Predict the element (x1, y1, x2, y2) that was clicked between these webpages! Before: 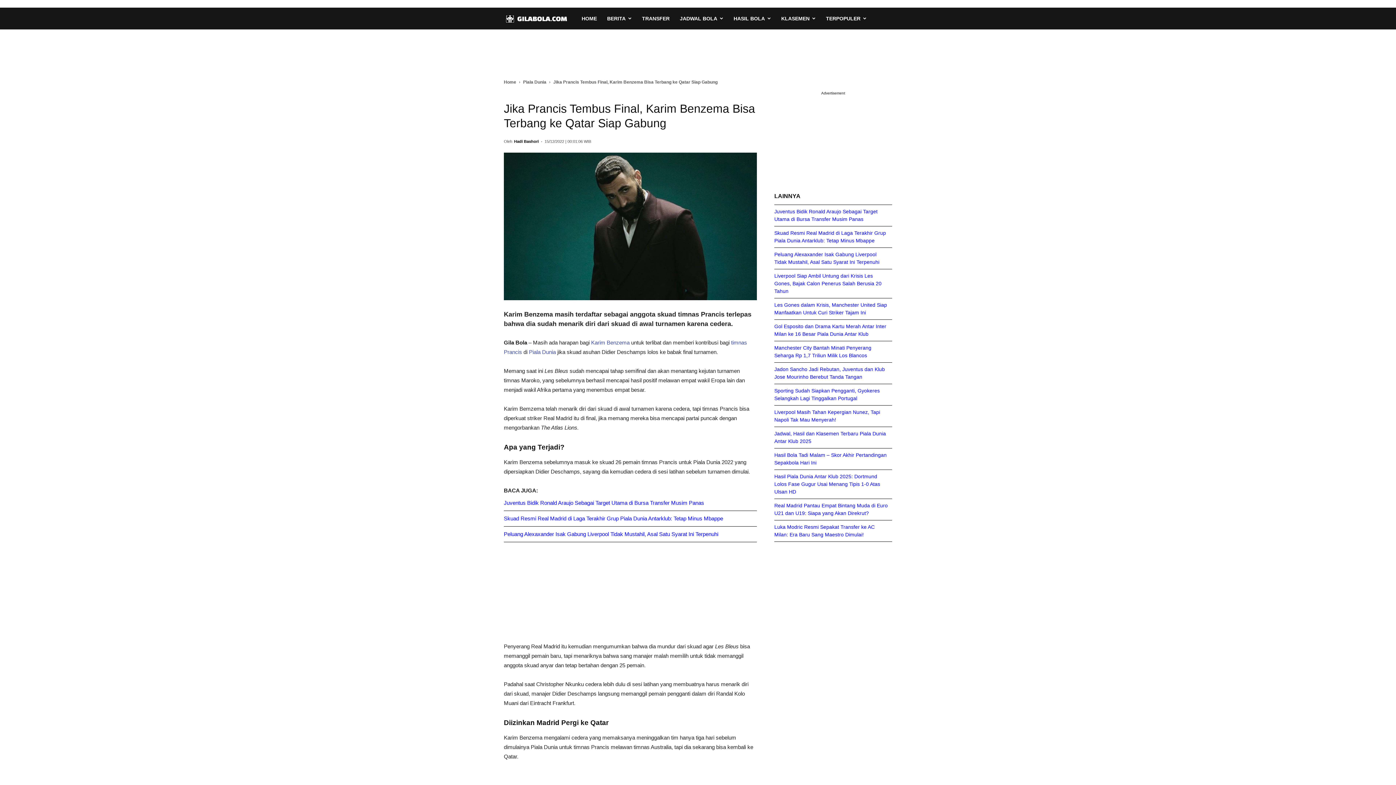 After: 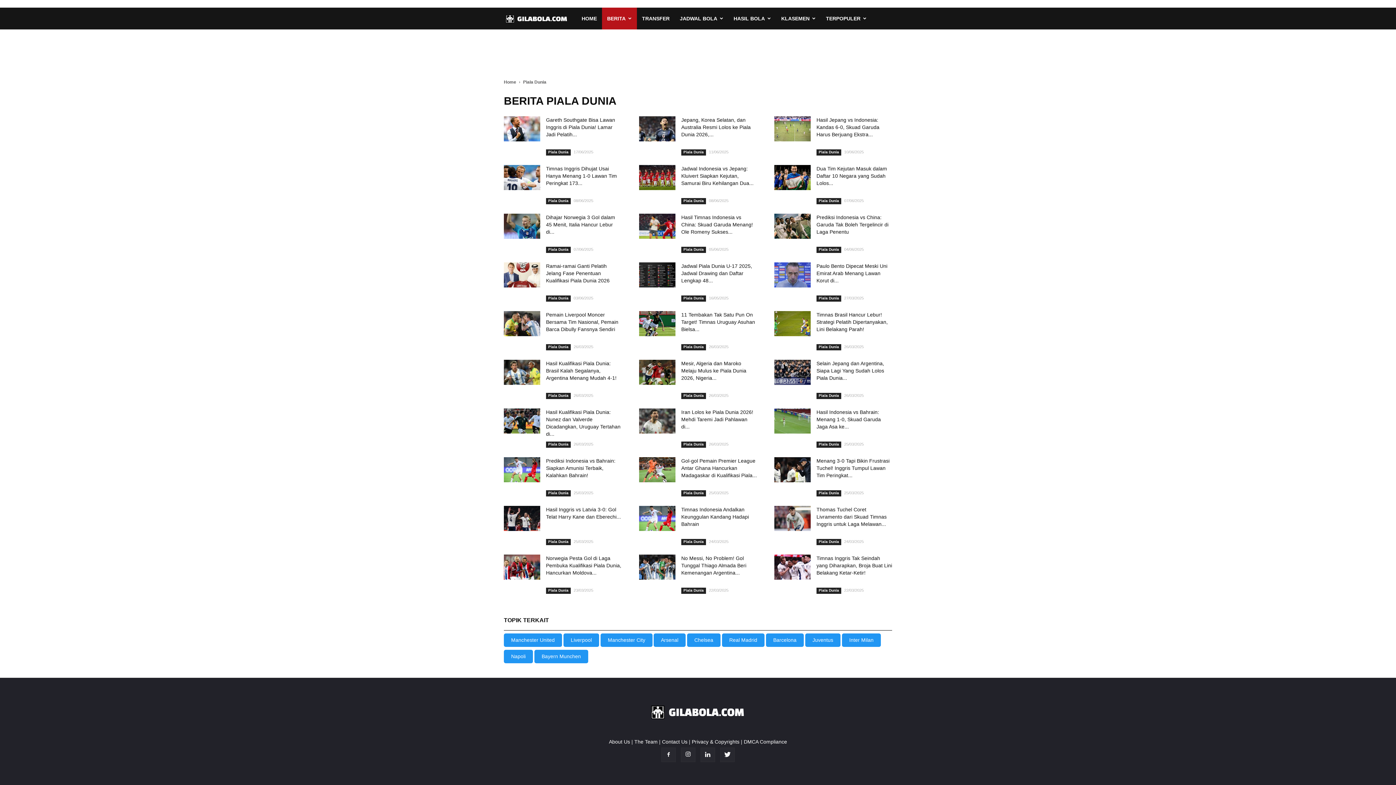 Action: bbox: (504, 152, 757, 300)